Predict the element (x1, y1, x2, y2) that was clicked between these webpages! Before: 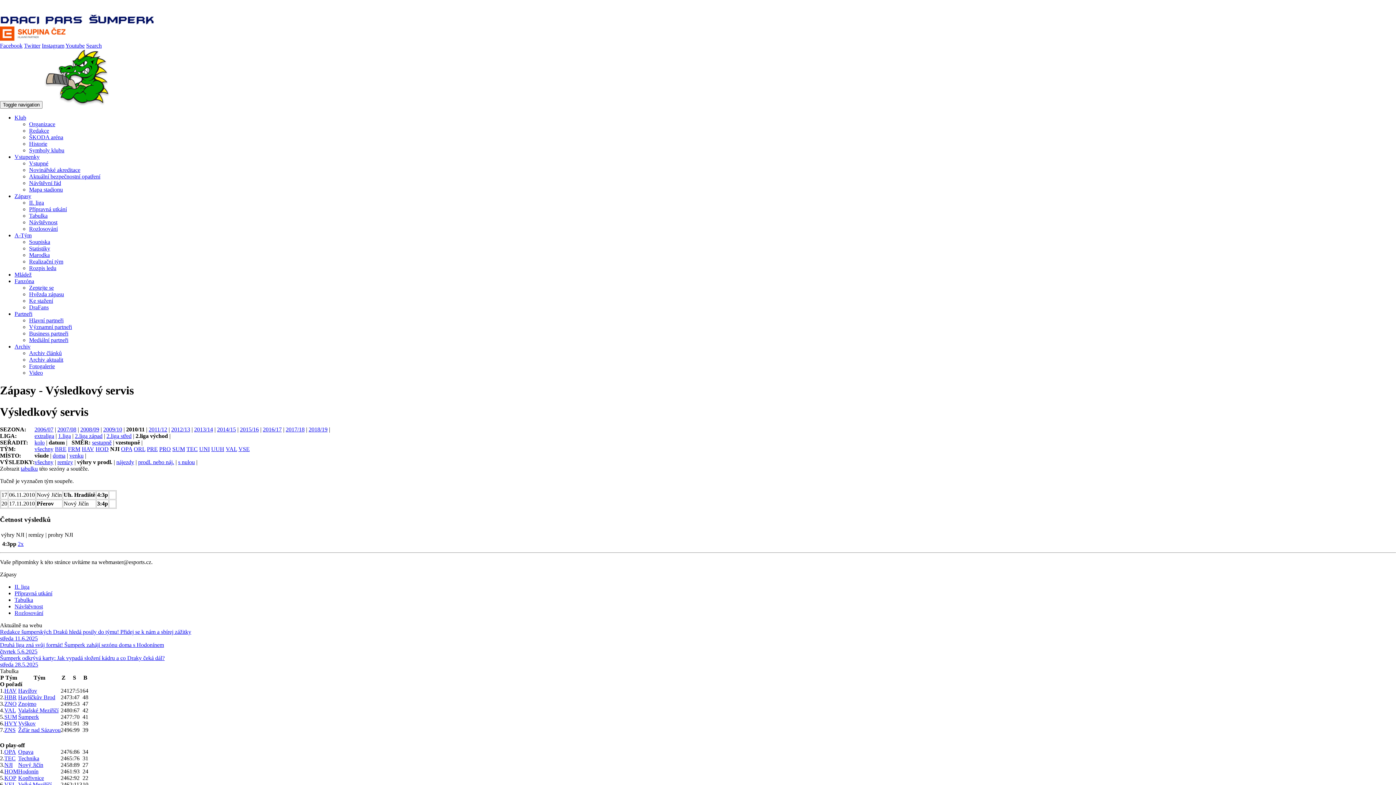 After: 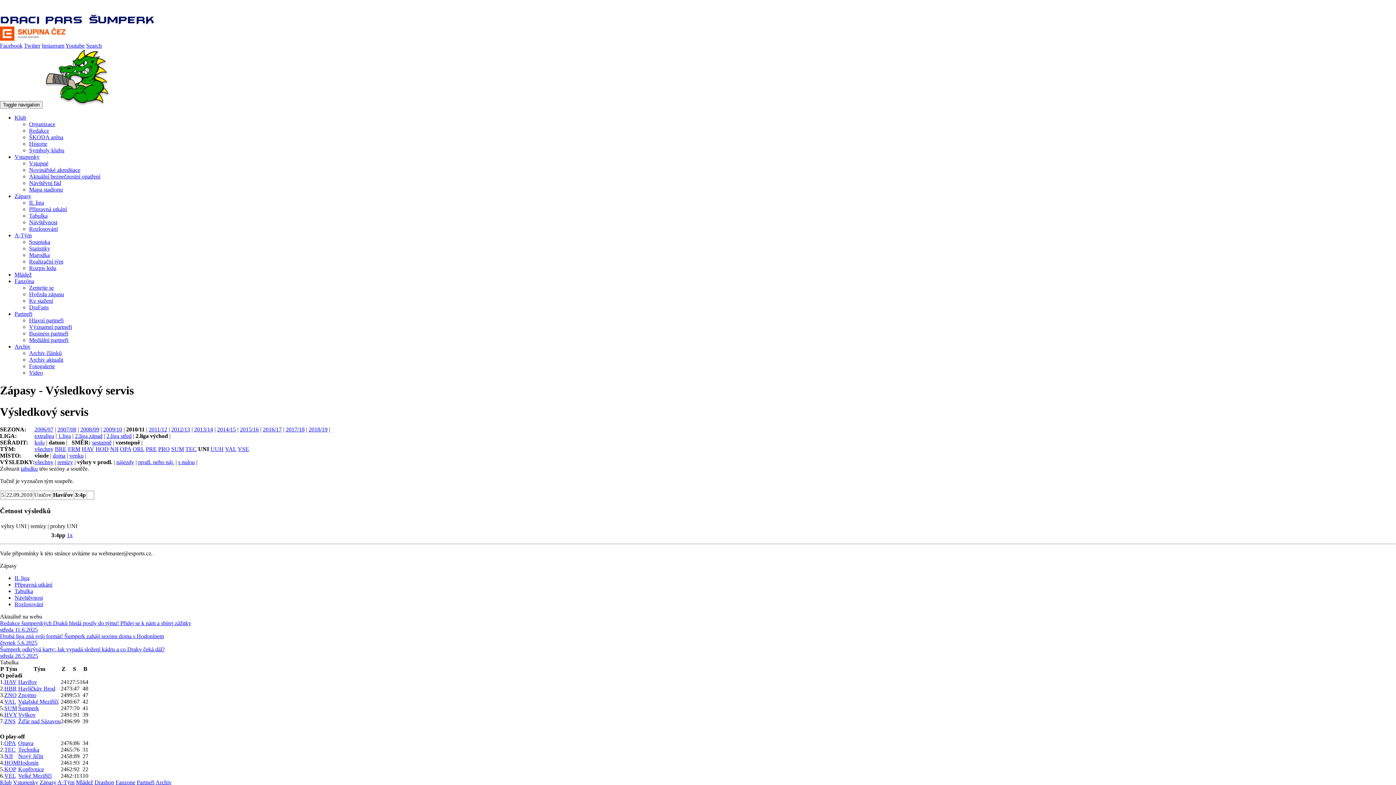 Action: label: UNI bbox: (199, 446, 209, 452)